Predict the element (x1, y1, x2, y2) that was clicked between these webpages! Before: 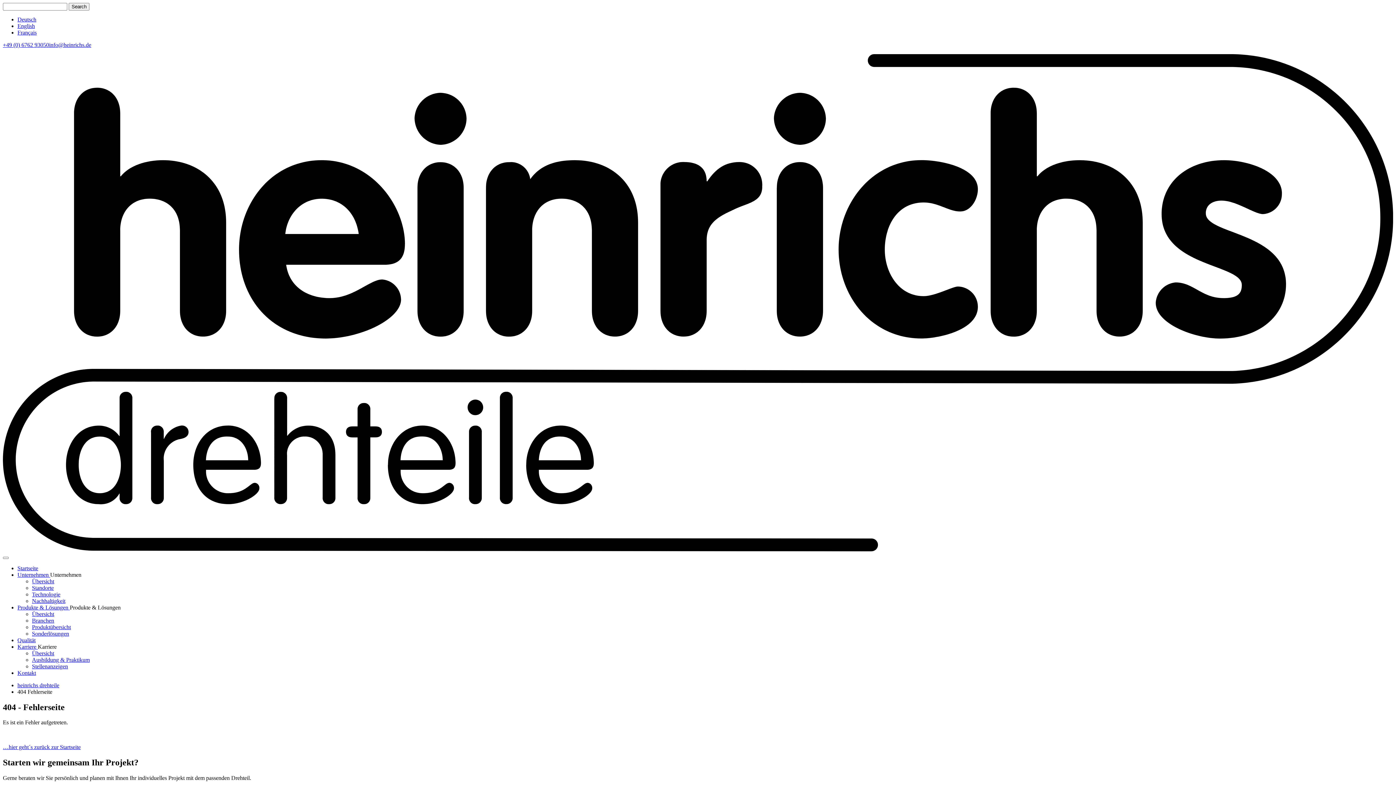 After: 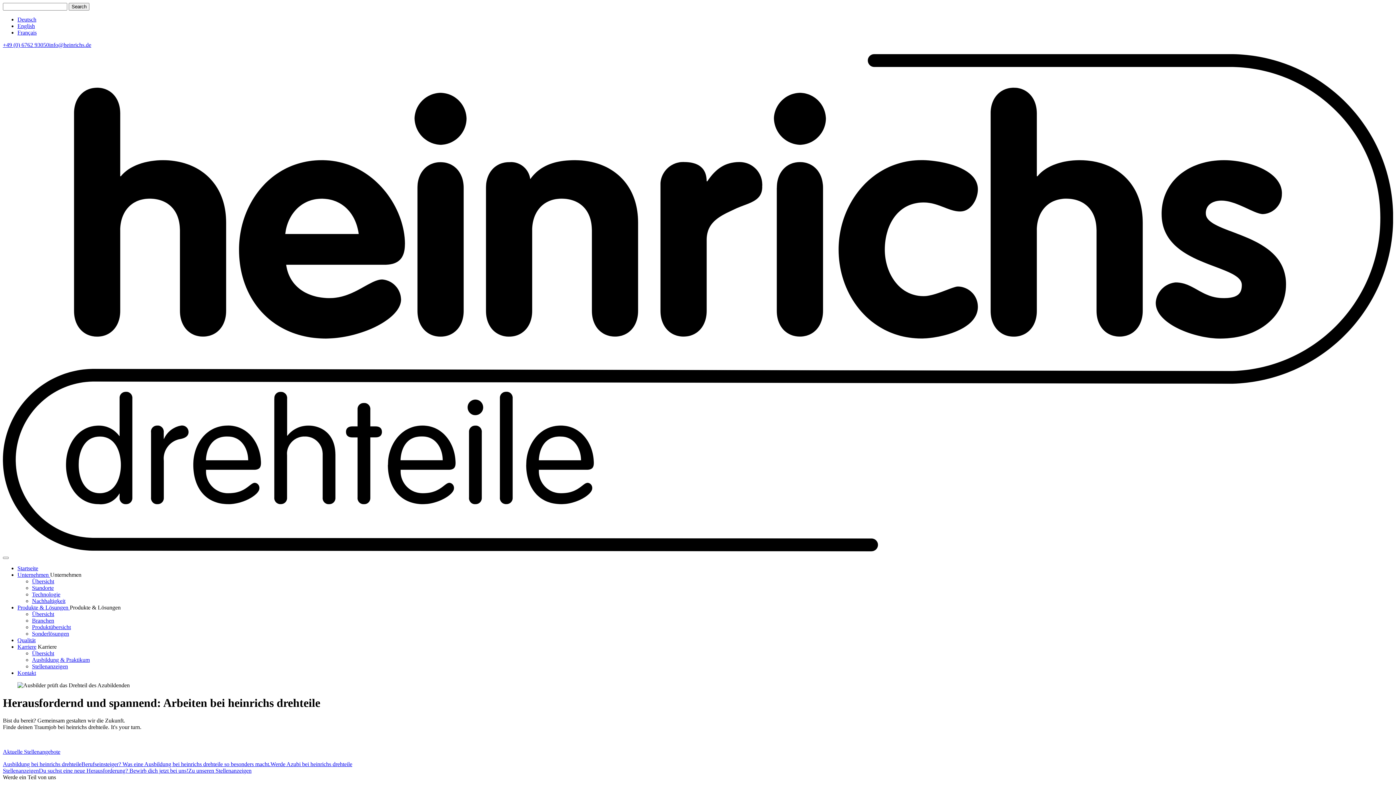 Action: bbox: (32, 650, 54, 656) label: Übersicht